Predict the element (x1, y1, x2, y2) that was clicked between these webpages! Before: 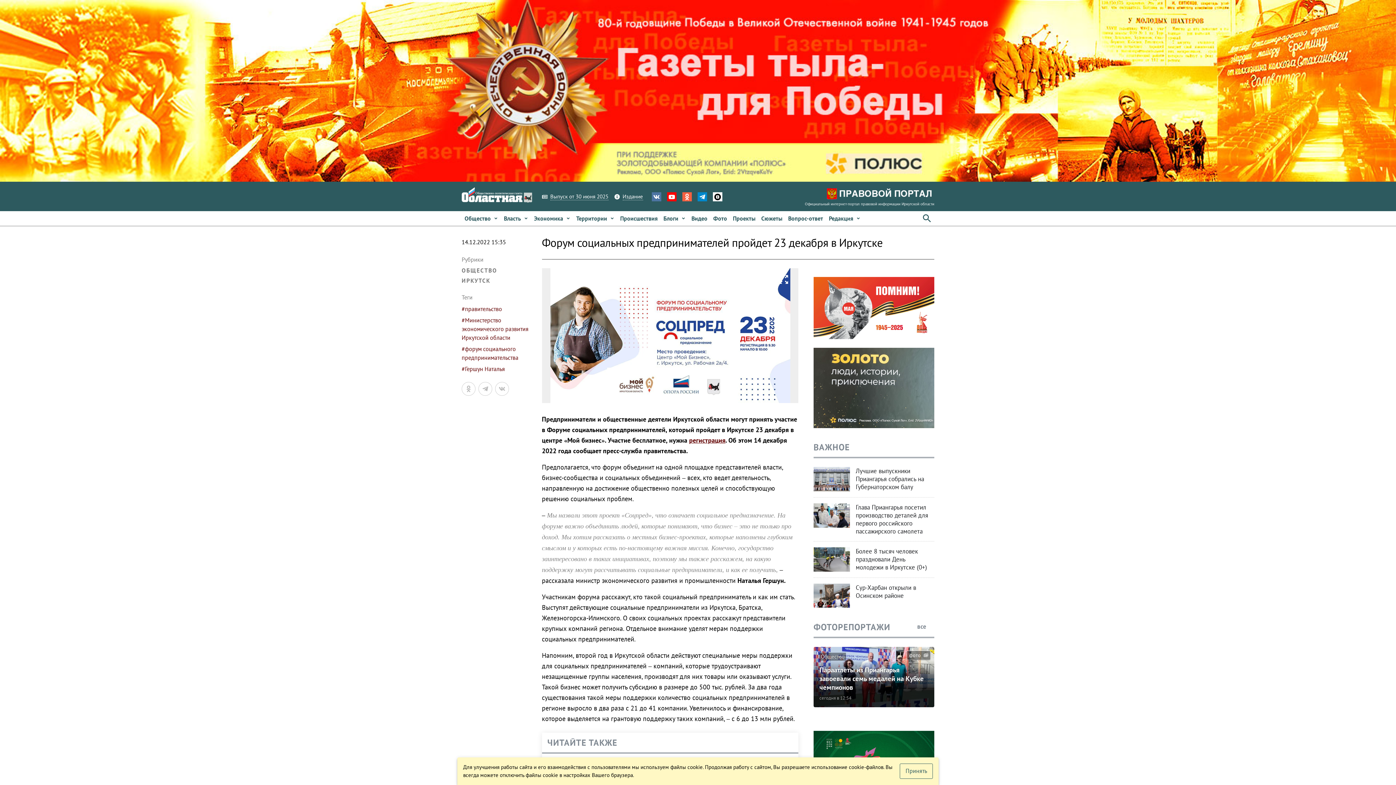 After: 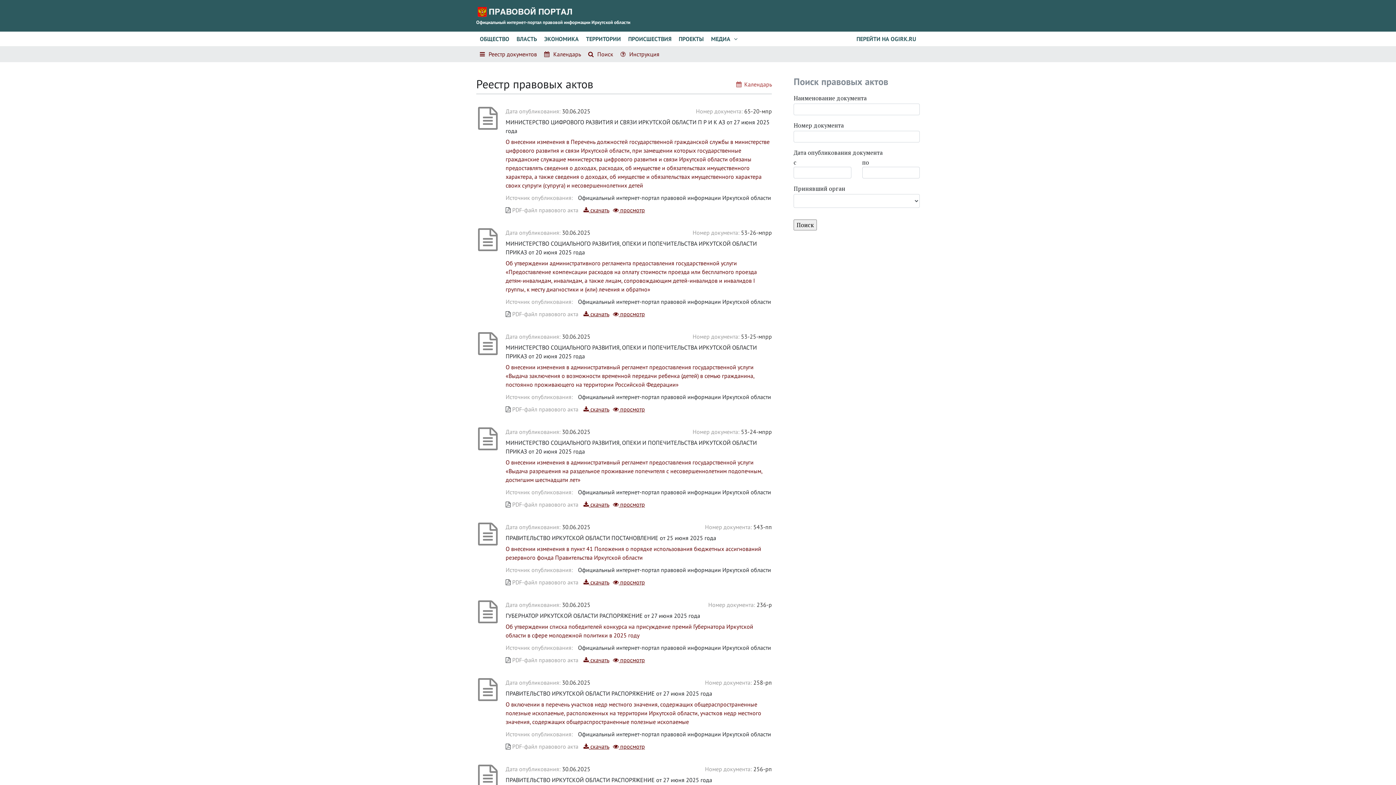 Action: bbox: (805, 185, 934, 206) label: Официальный интернет-портал правовой информации Иркутской области